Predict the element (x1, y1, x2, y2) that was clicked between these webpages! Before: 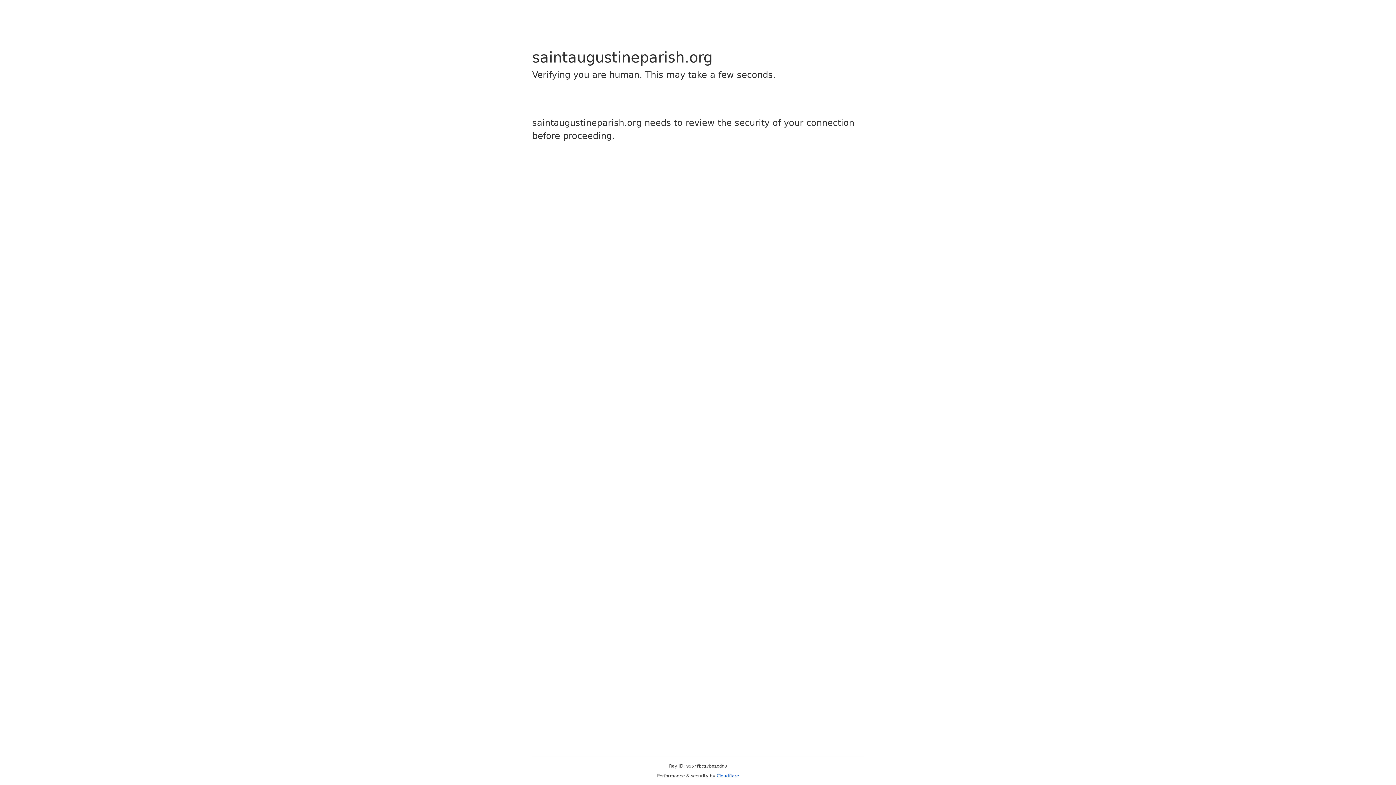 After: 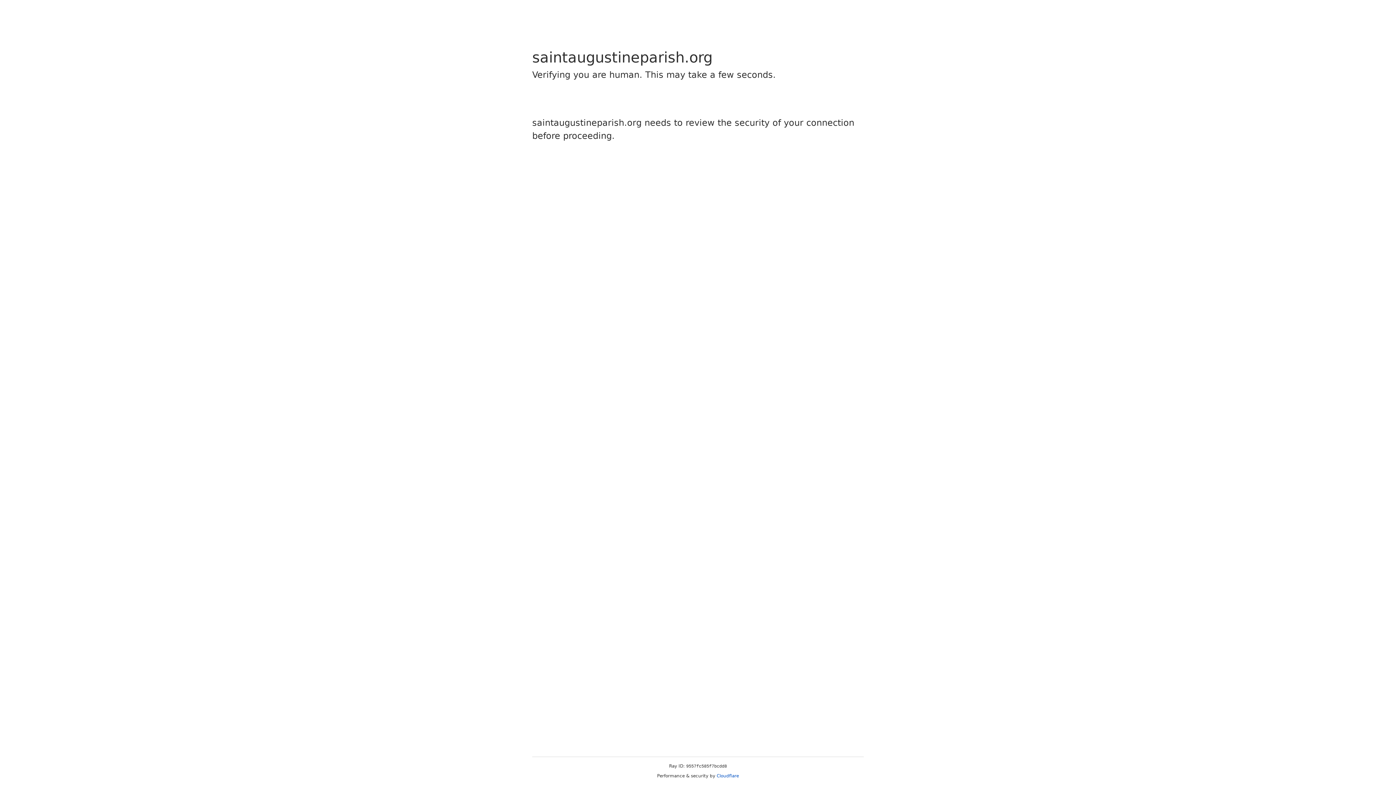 Action: label: Cloudflare bbox: (716, 773, 739, 778)